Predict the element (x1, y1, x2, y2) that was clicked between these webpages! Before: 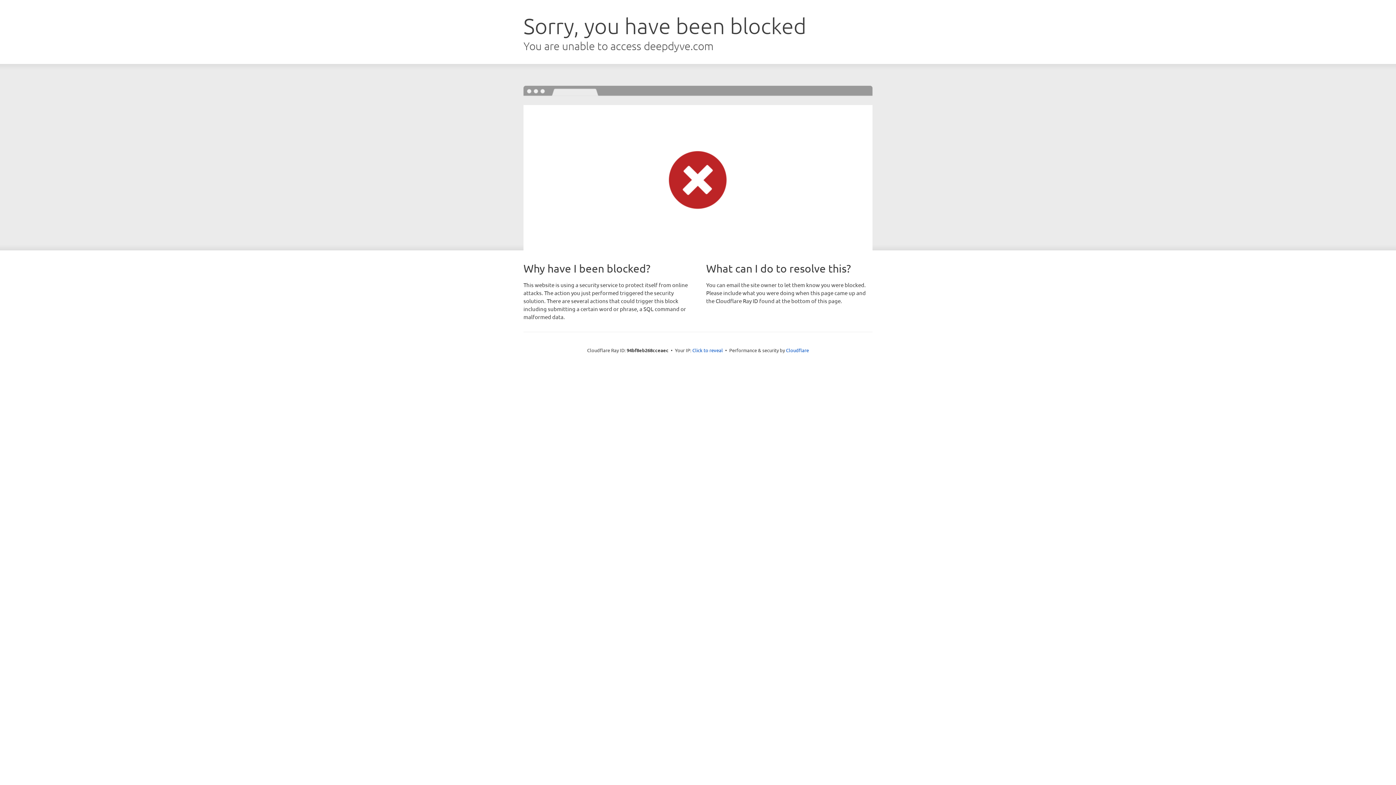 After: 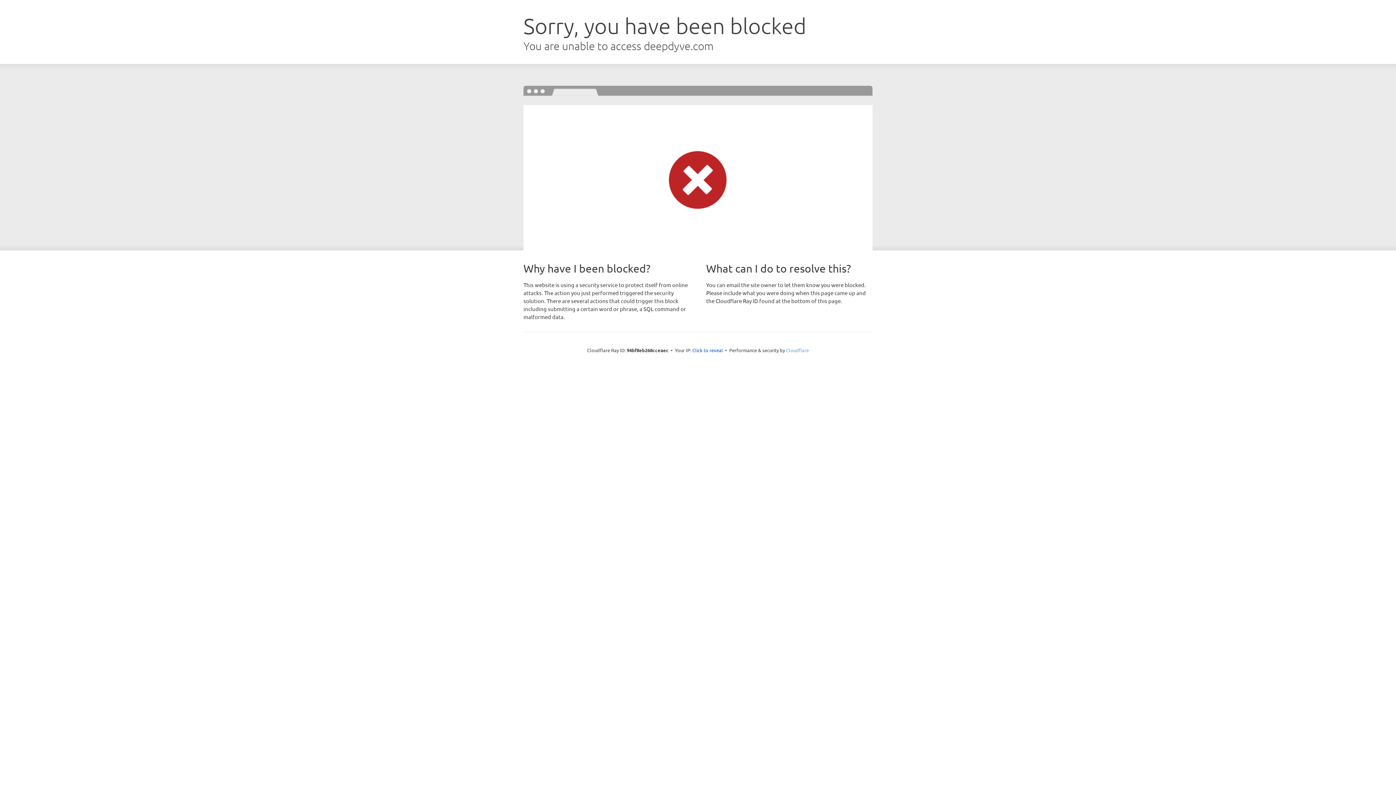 Action: bbox: (786, 347, 809, 353) label: Cloudflare